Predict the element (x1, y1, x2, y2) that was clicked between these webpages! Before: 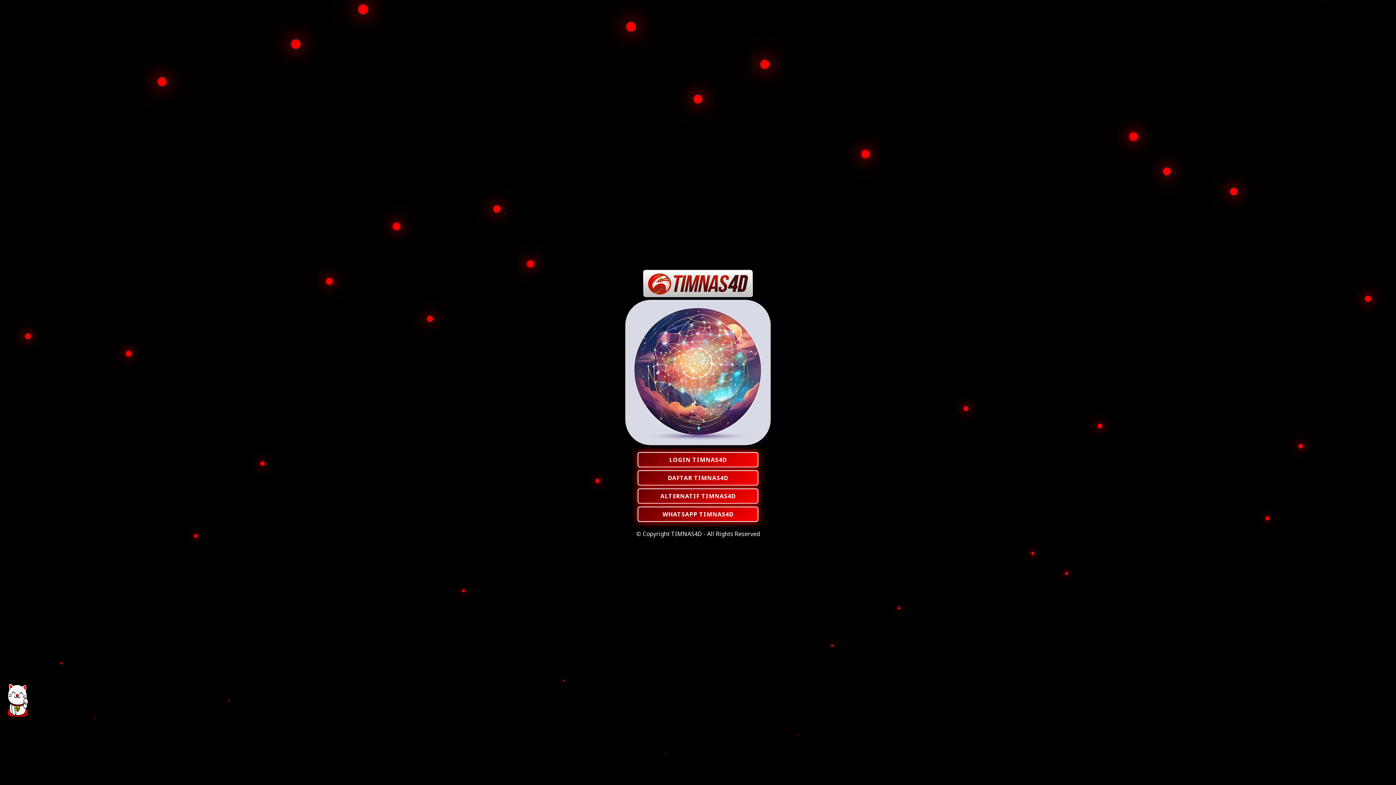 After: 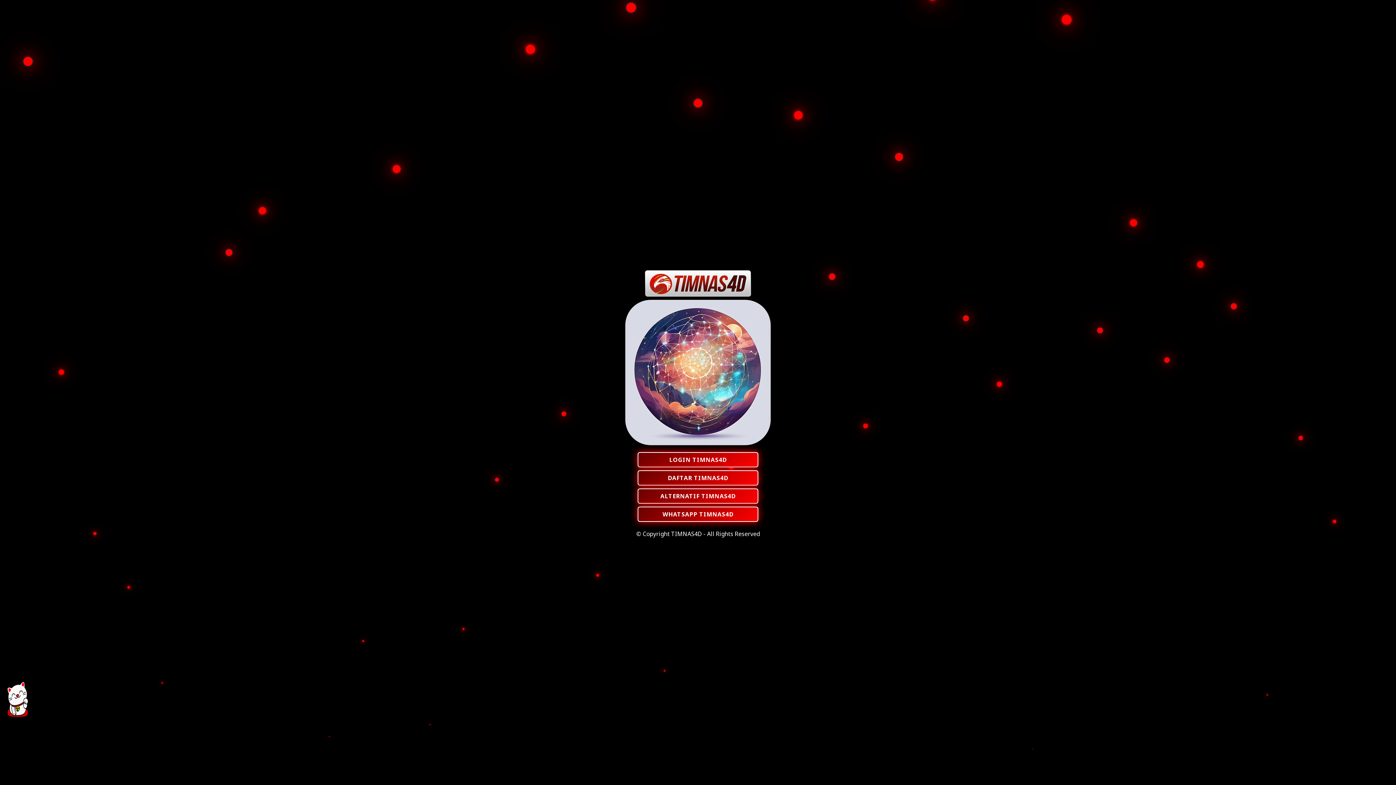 Action: label: LOGIN TIMNAS4D bbox: (637, 452, 758, 467)